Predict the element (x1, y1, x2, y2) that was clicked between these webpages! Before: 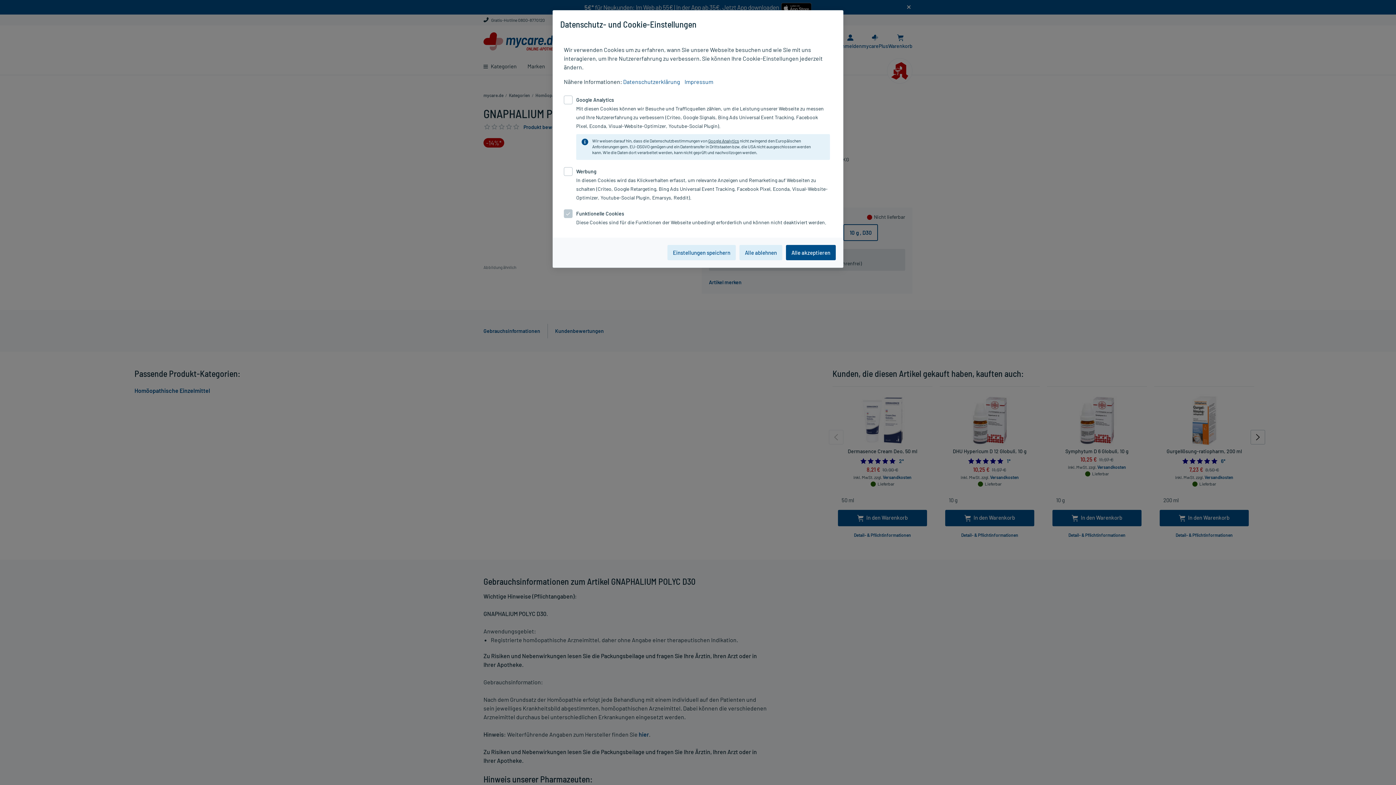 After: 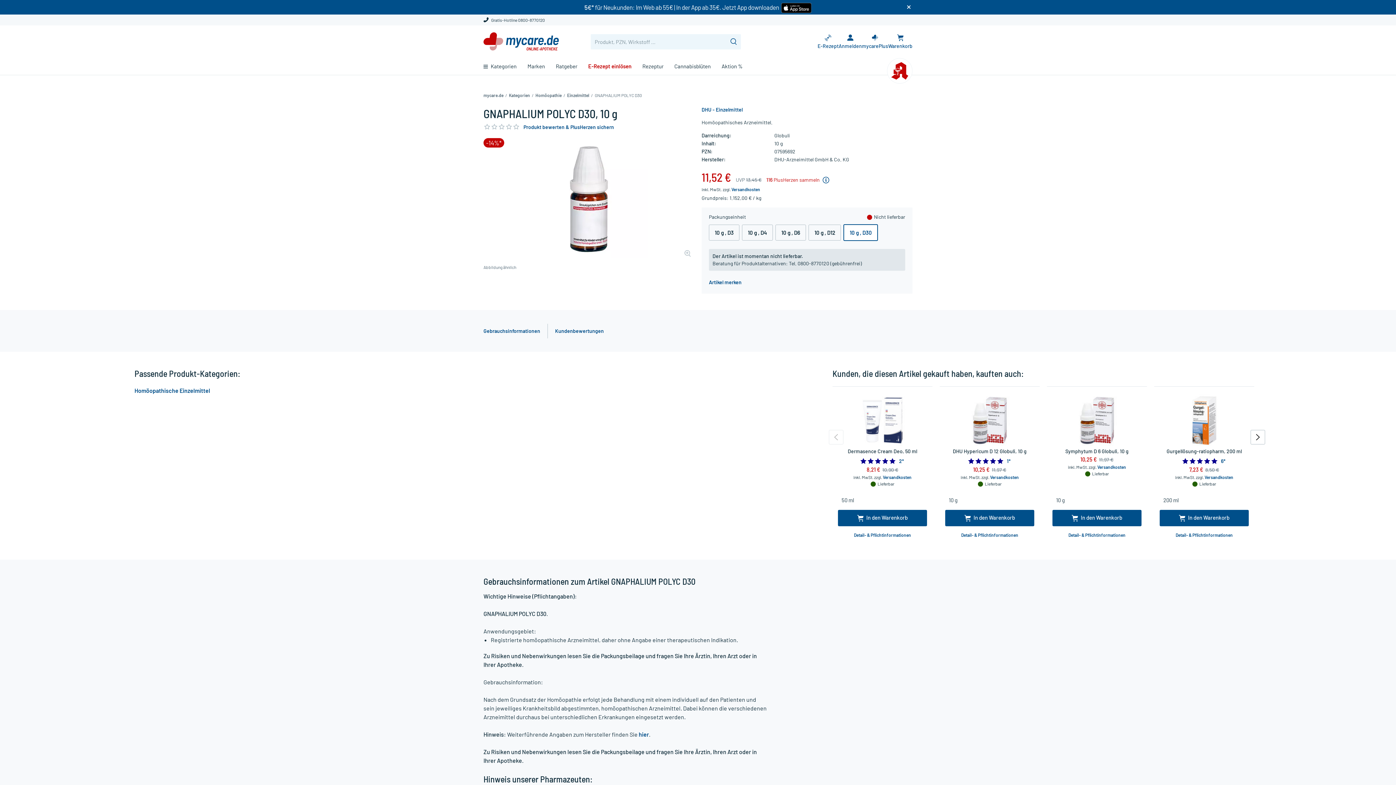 Action: label: Alle akzeptieren bbox: (786, 245, 836, 260)